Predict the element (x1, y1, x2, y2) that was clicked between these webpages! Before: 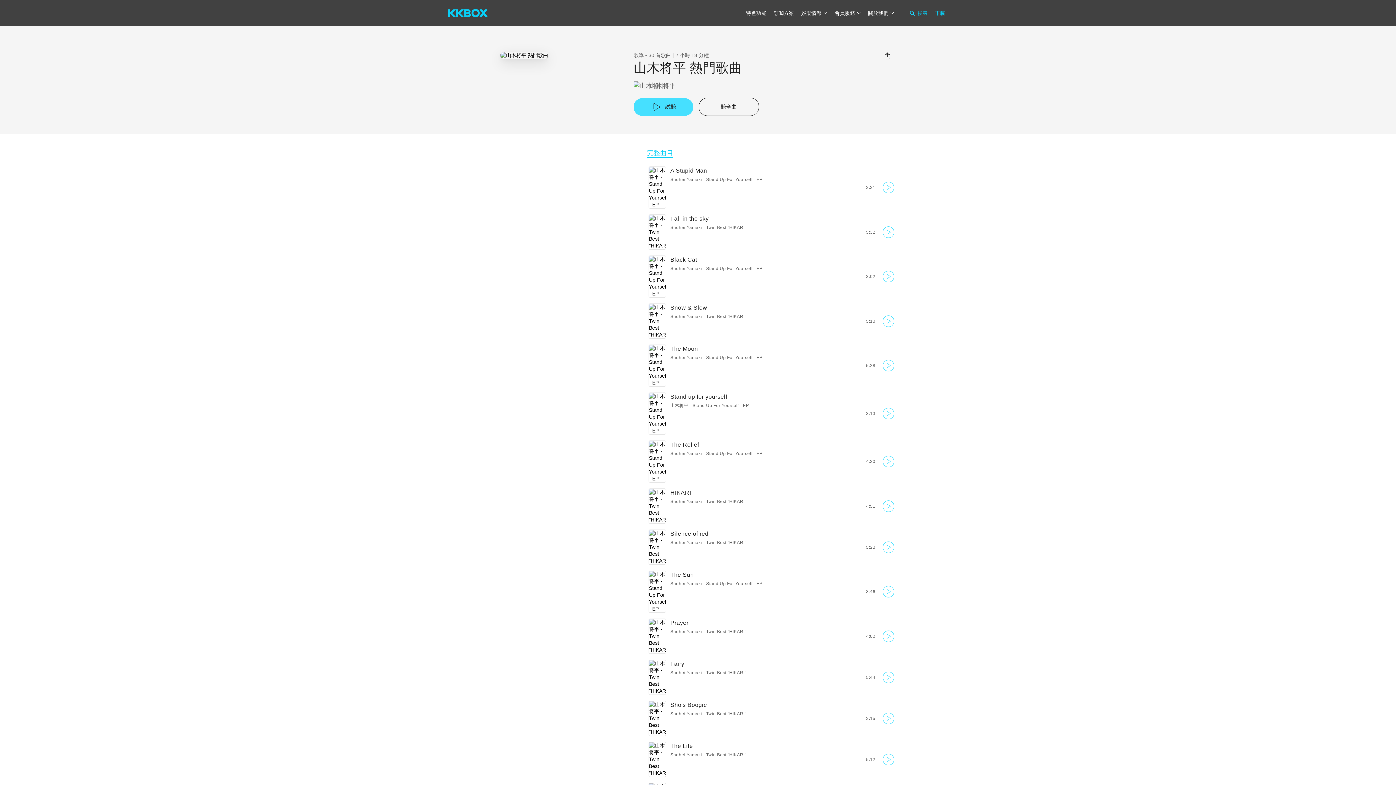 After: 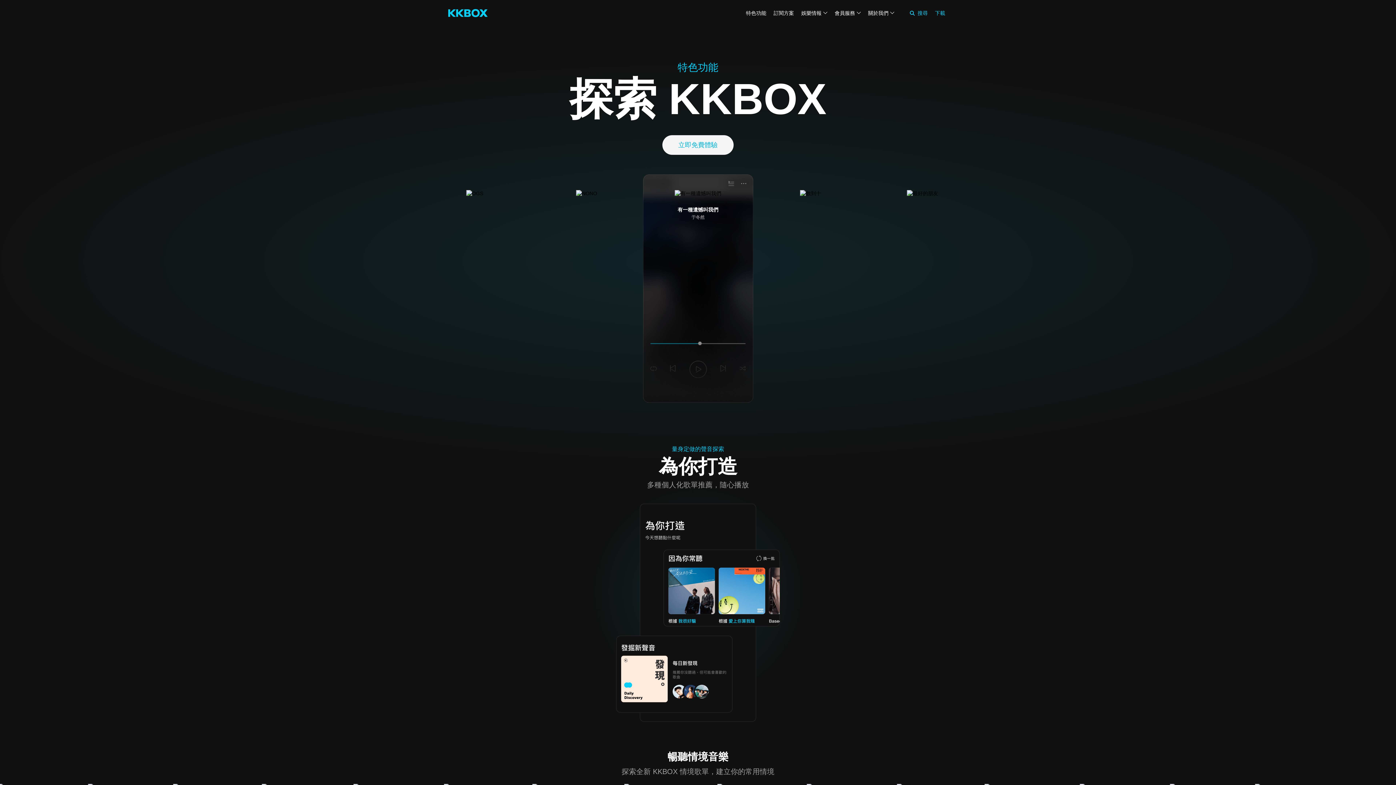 Action: bbox: (746, 10, 766, 16) label: 特色功能